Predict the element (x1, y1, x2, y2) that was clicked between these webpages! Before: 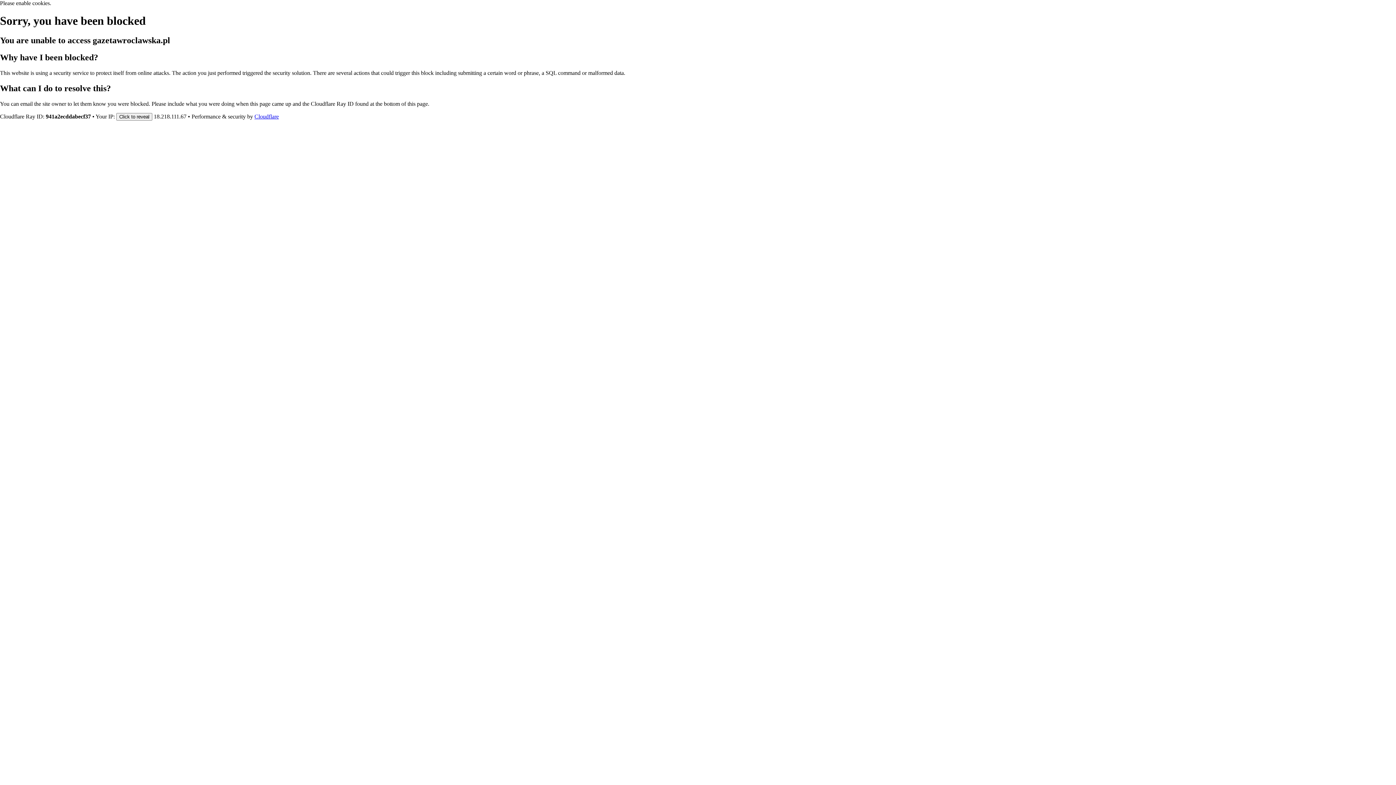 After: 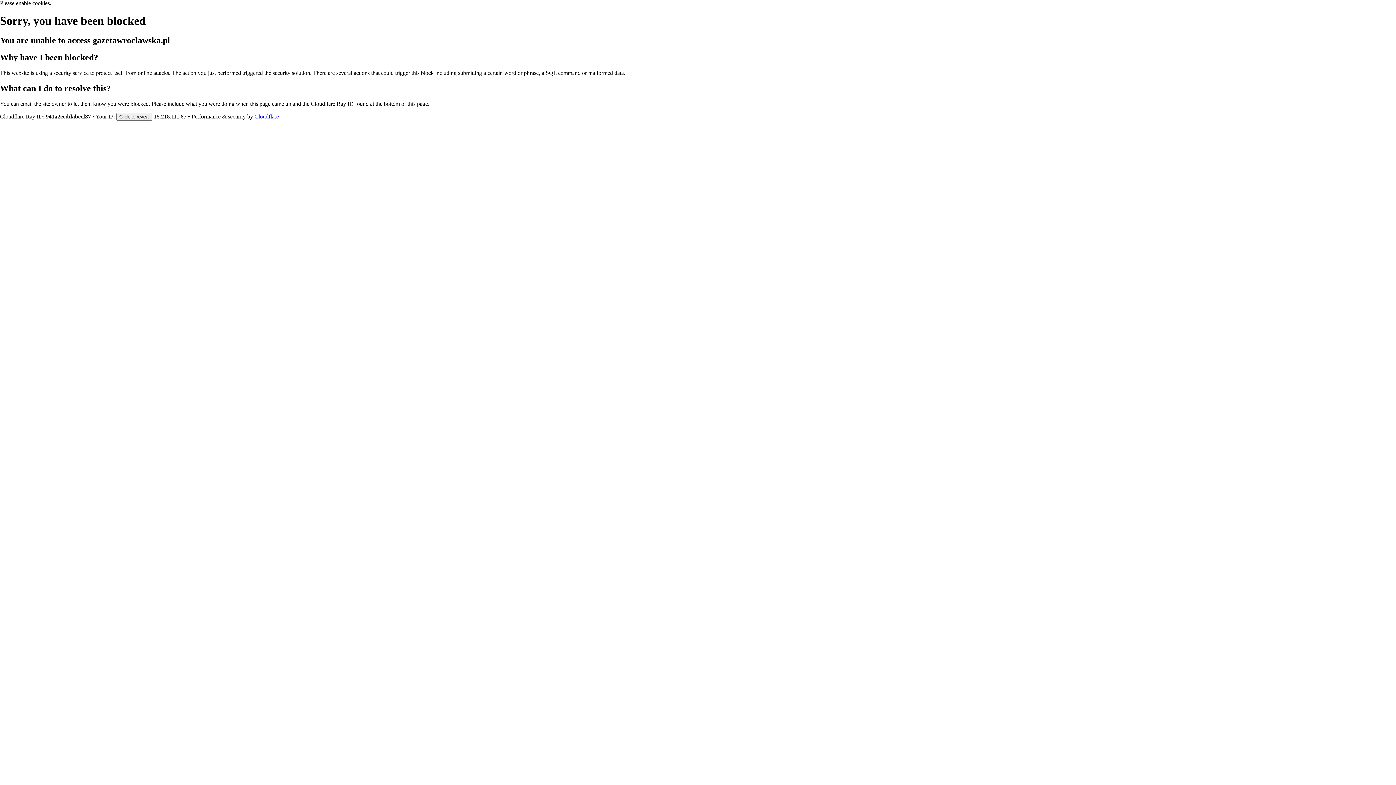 Action: label: Cloudflare bbox: (254, 113, 278, 119)